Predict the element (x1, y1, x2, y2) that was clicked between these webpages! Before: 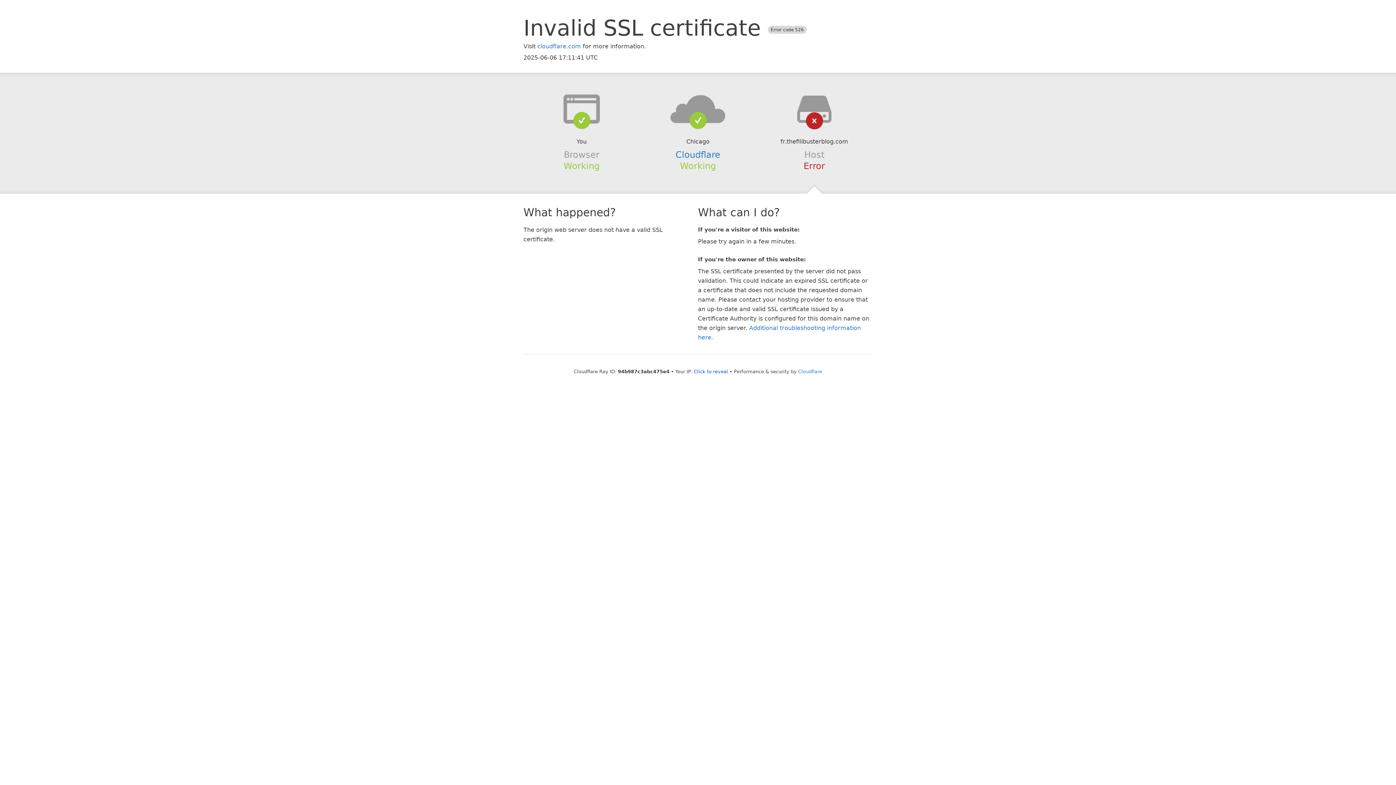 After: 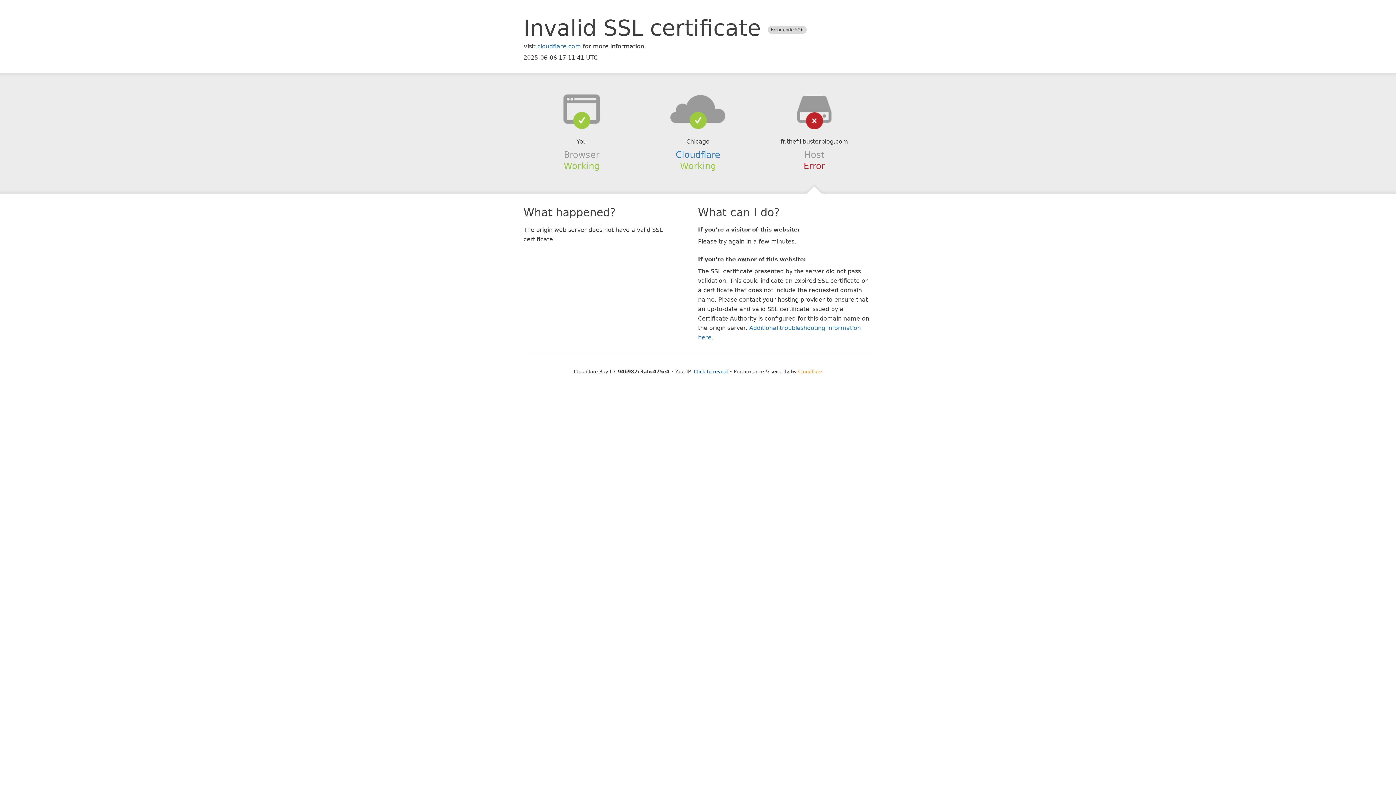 Action: label: Cloudflare bbox: (798, 368, 822, 374)